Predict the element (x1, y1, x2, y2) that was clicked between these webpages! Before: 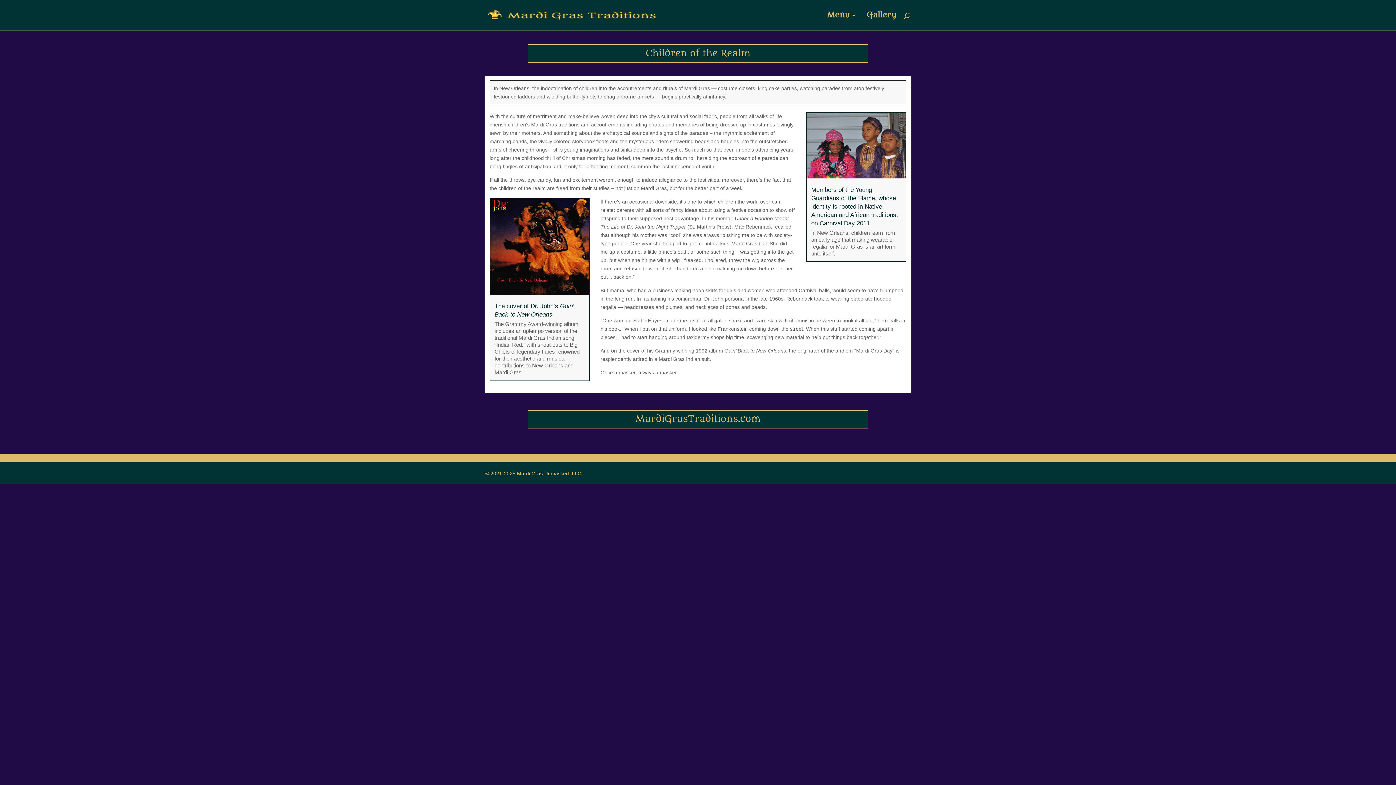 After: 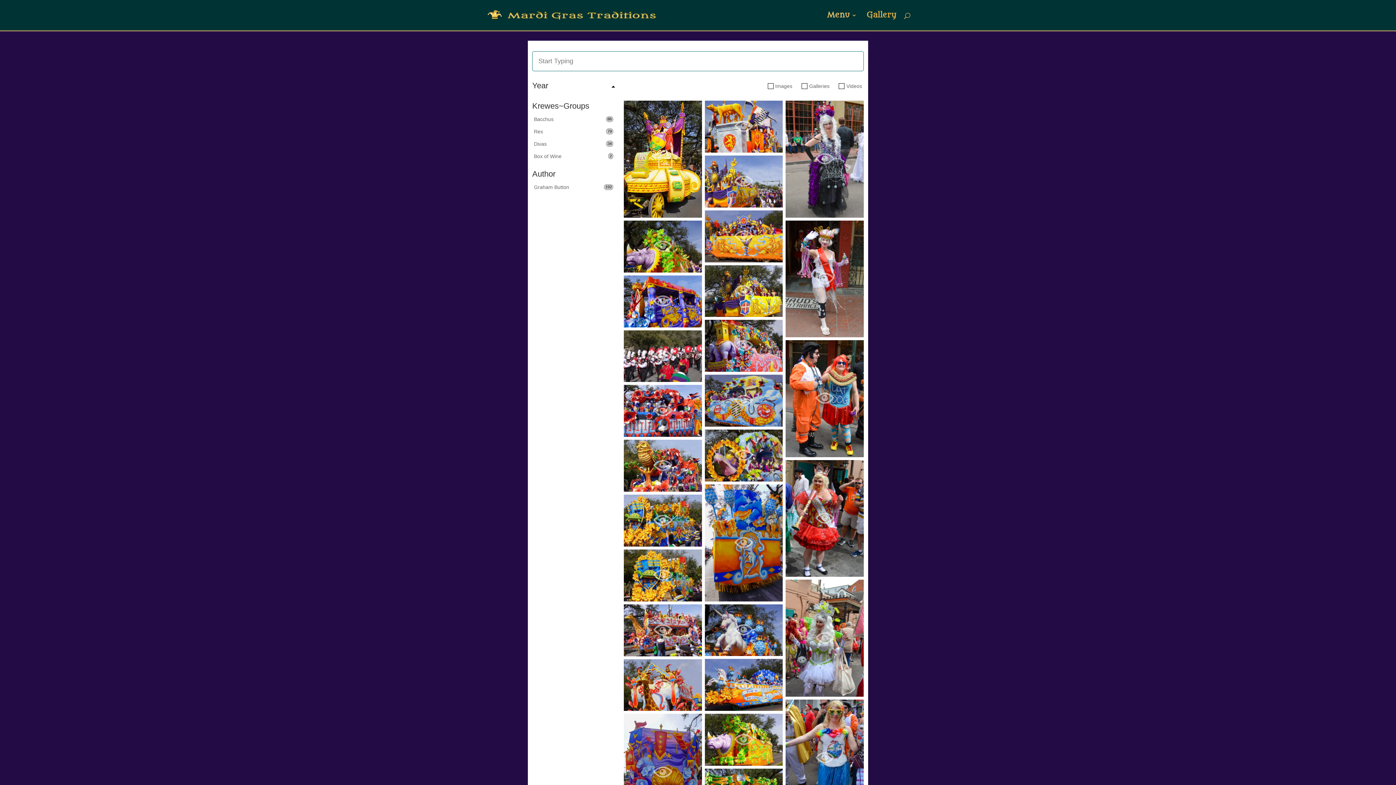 Action: bbox: (866, 12, 896, 30) label: Gallery